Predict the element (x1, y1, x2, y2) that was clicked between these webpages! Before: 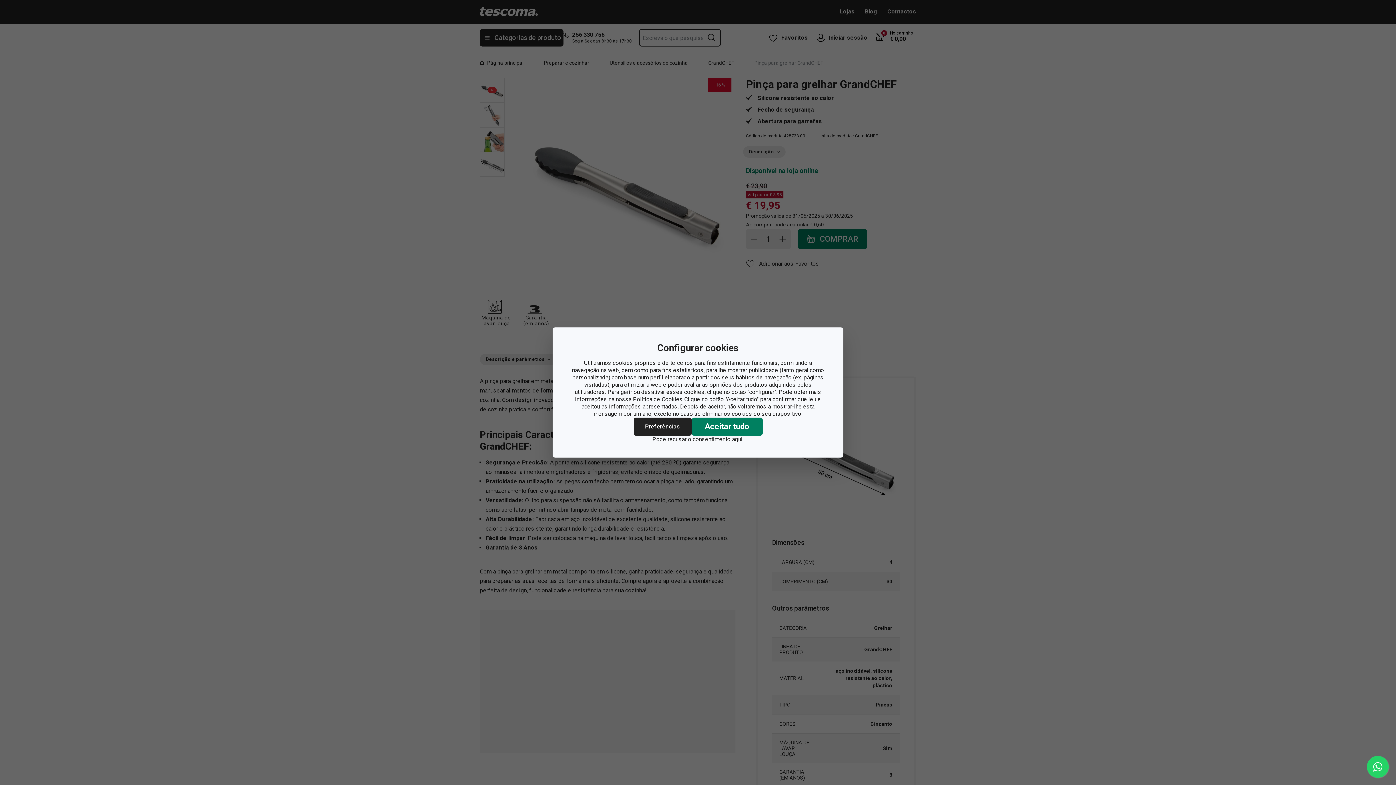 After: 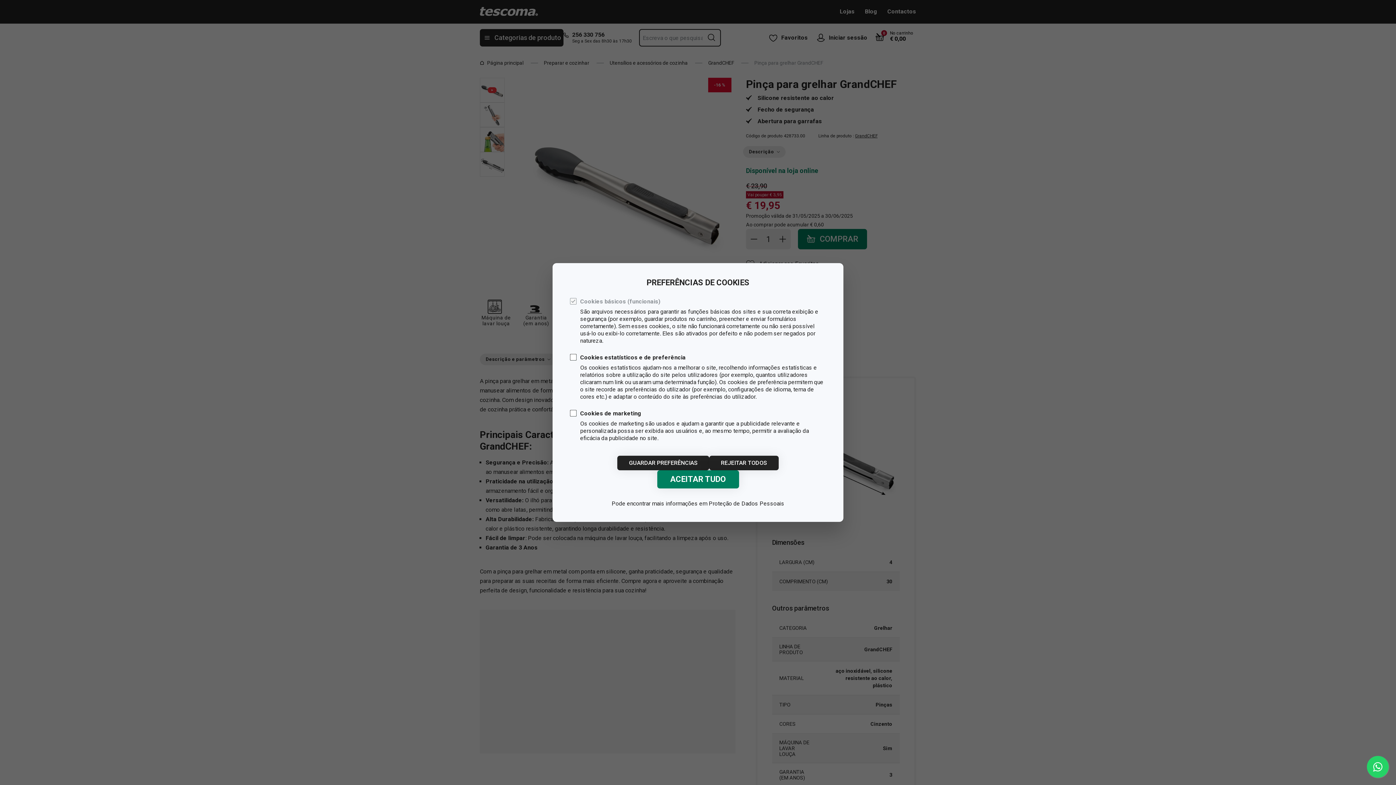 Action: bbox: (633, 417, 691, 436) label: Preferências